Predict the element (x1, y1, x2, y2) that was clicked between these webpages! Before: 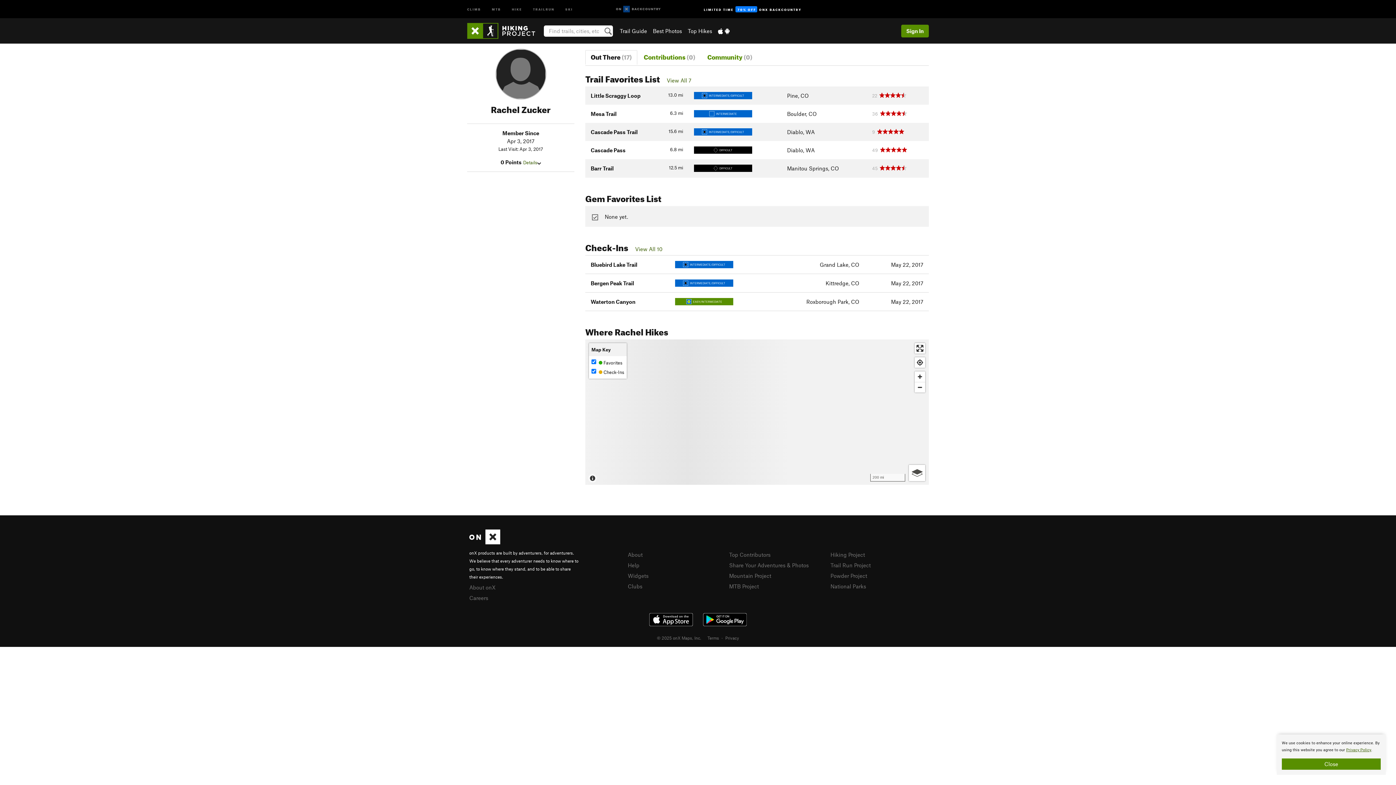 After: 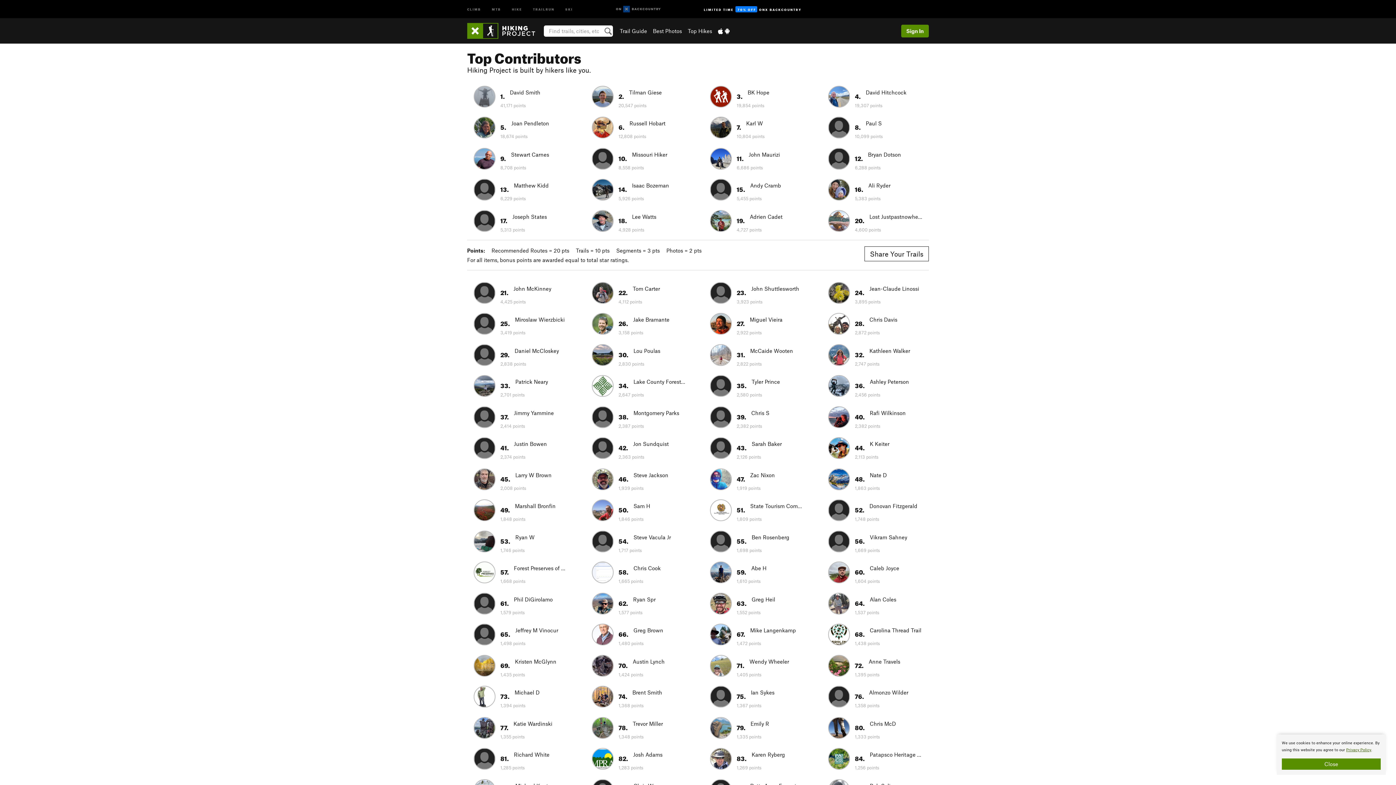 Action: label: Top Contributors bbox: (729, 551, 770, 558)